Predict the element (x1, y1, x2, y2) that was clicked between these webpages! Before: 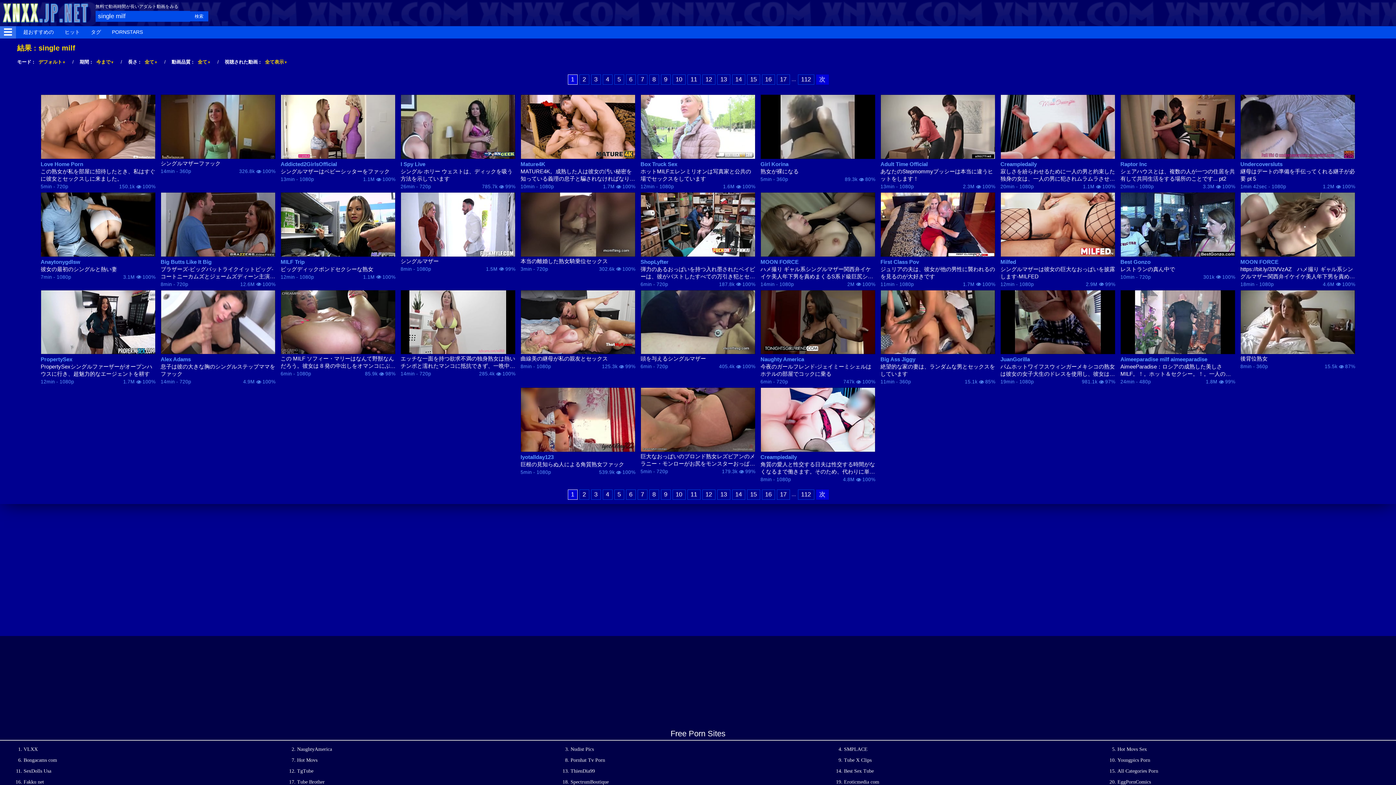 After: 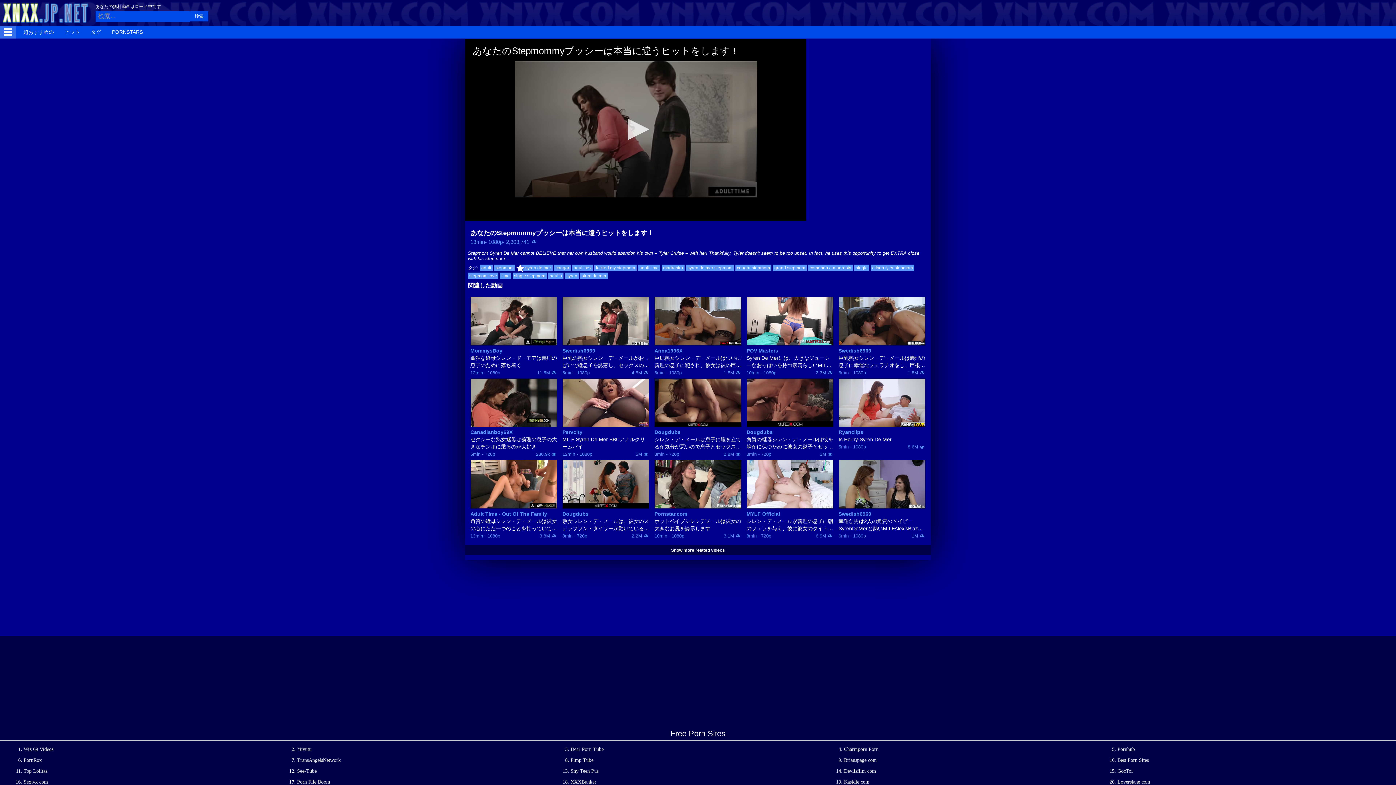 Action: bbox: (880, 94, 995, 159)